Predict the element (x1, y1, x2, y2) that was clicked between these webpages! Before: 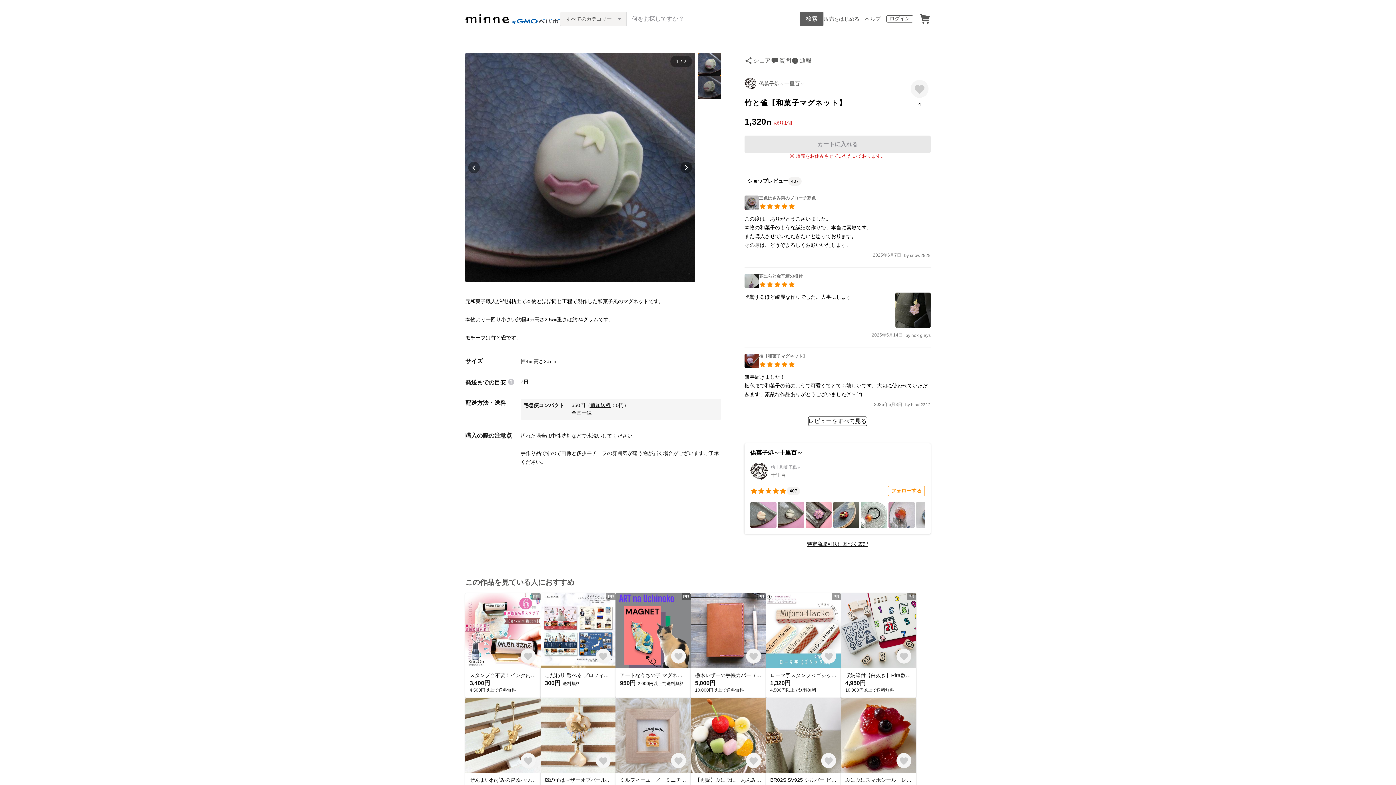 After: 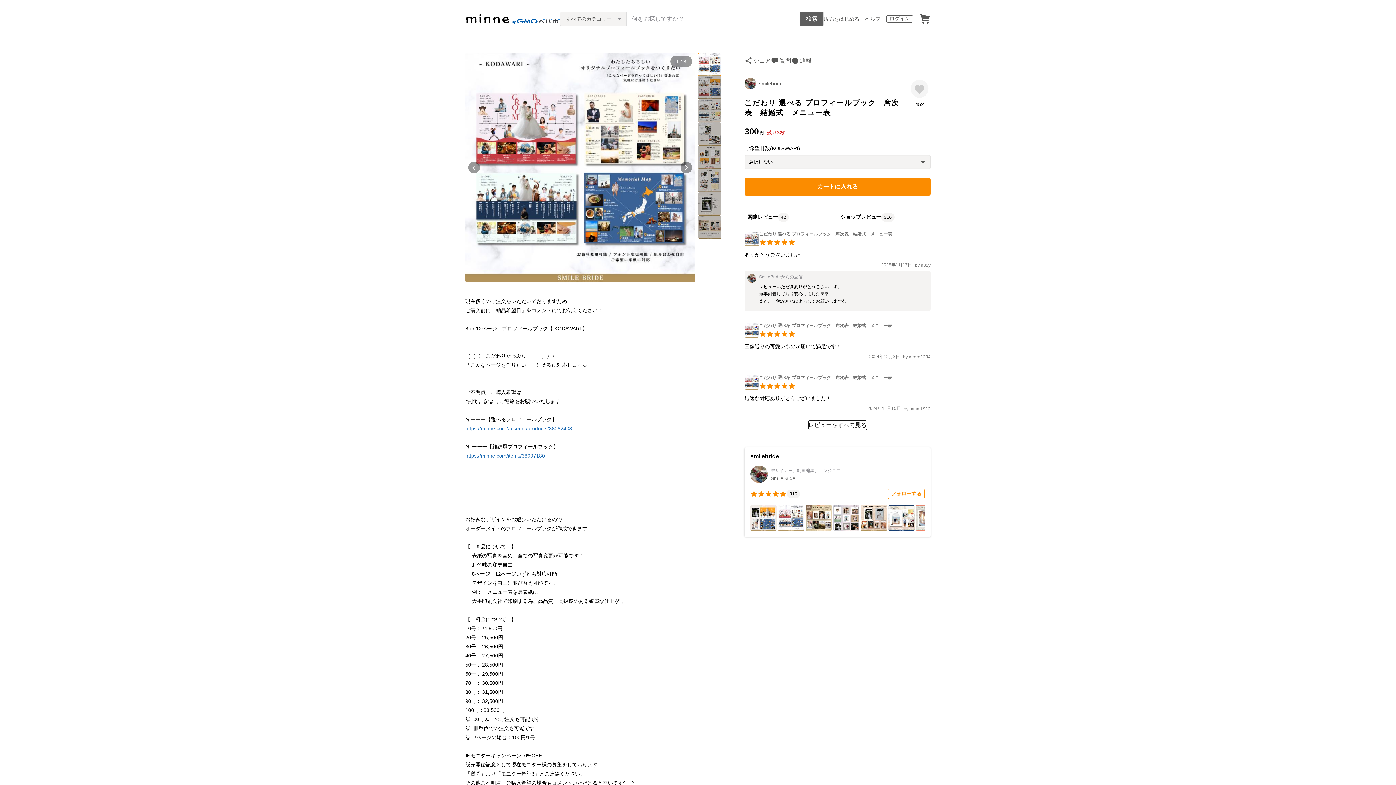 Action: bbox: (540, 593, 615, 698) label: PR

こだわり 選べる プロフィールブック　席次表　結婚式　メニュー表
300円送料無料